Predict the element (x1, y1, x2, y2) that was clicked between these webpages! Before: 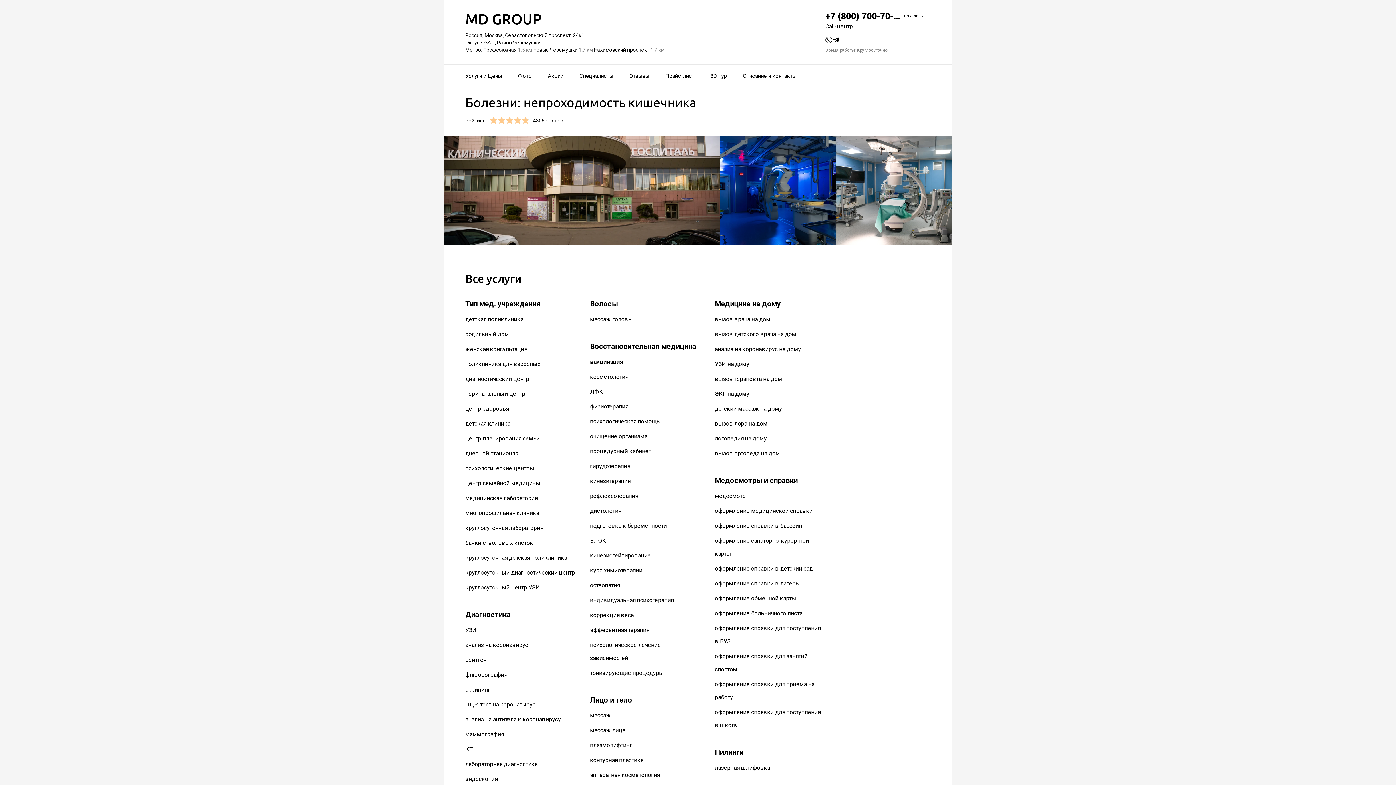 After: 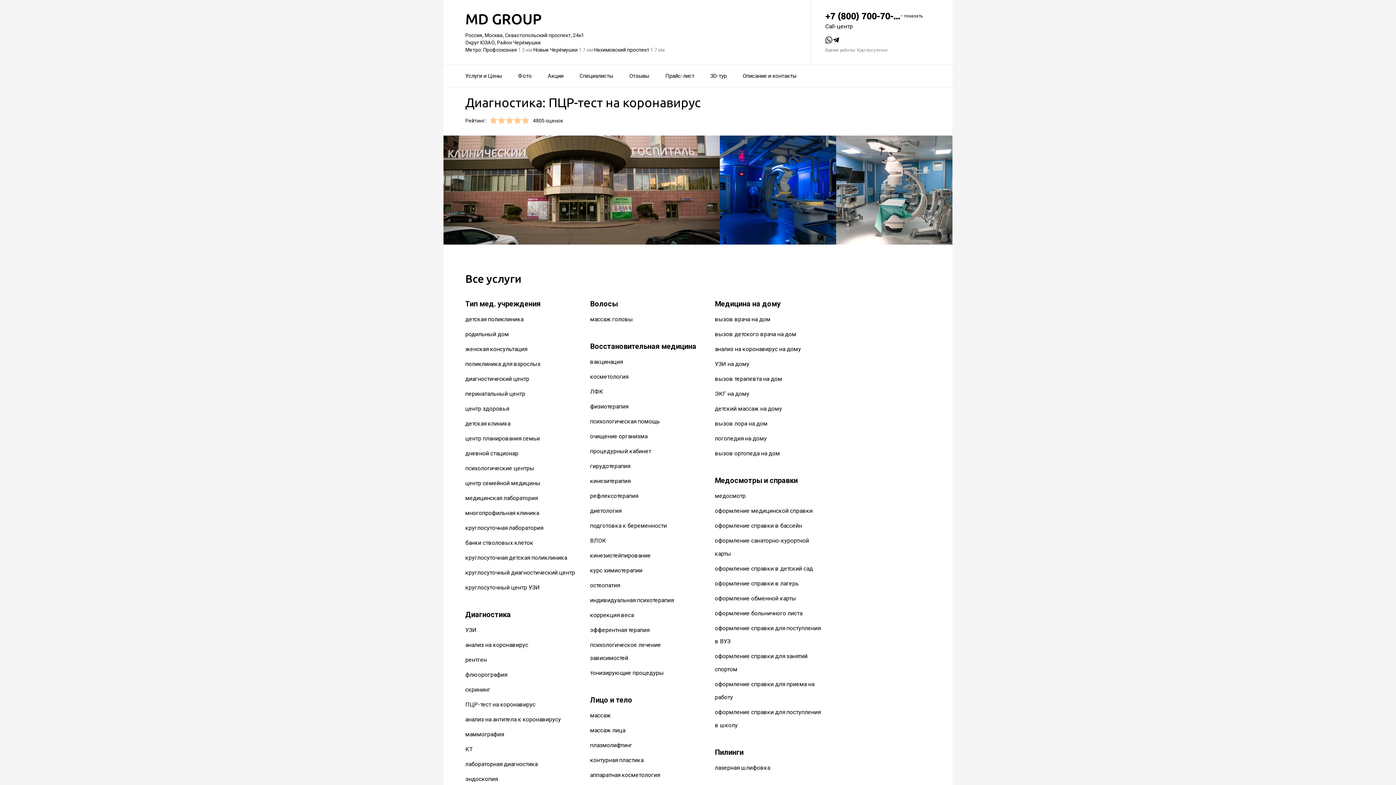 Action: label: ПЦР-тест на коронавирус bbox: (465, 701, 535, 708)